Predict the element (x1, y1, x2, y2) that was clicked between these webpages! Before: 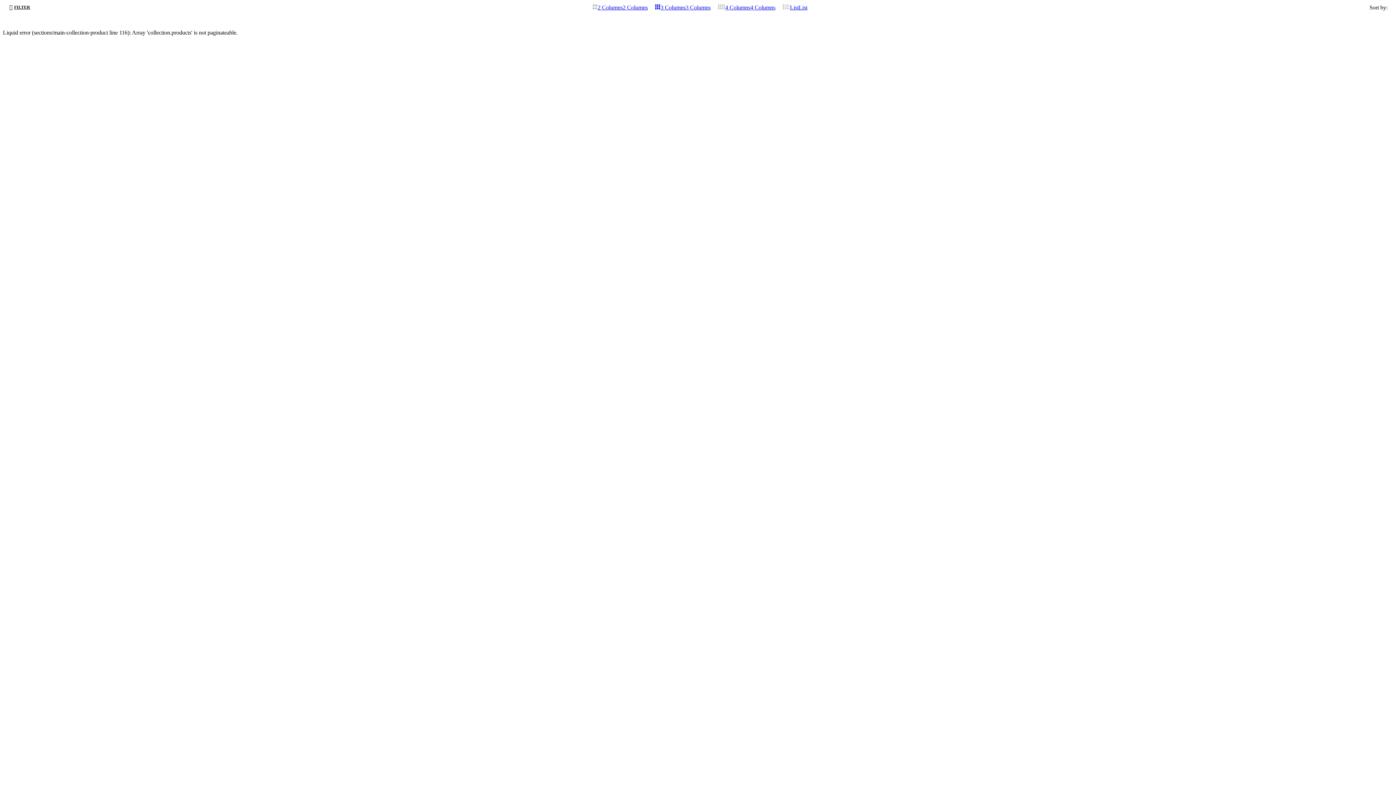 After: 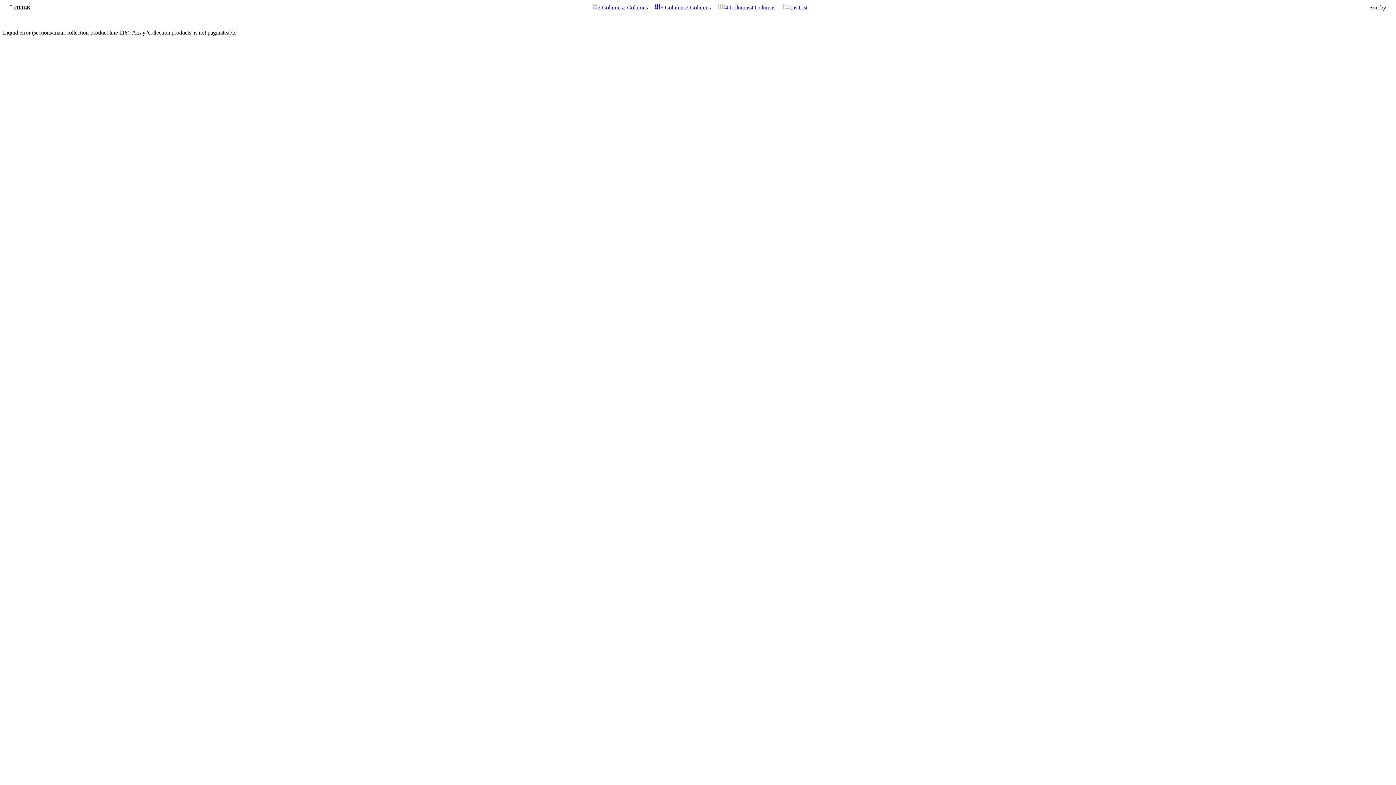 Action: label: 3 Columns
3 Columns bbox: (655, 4, 710, 10)